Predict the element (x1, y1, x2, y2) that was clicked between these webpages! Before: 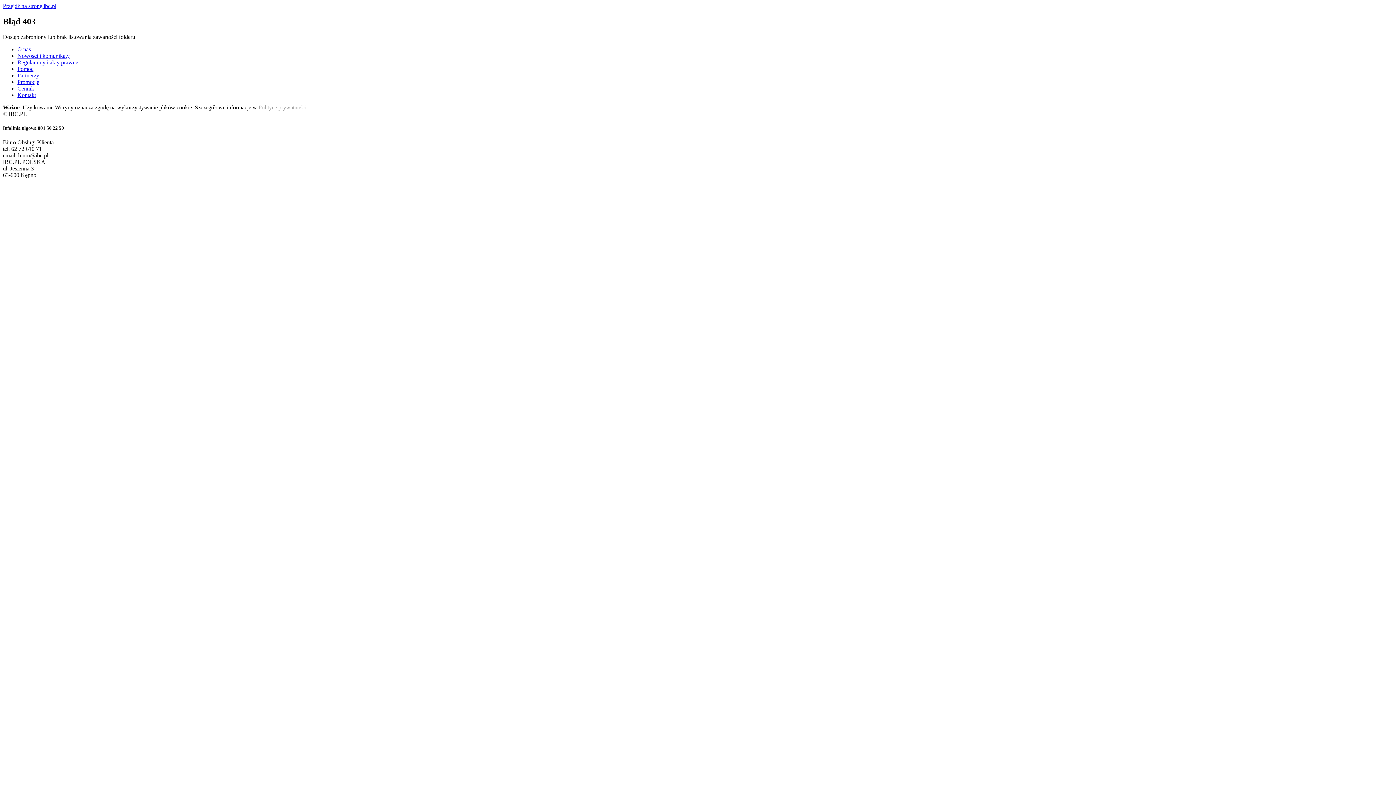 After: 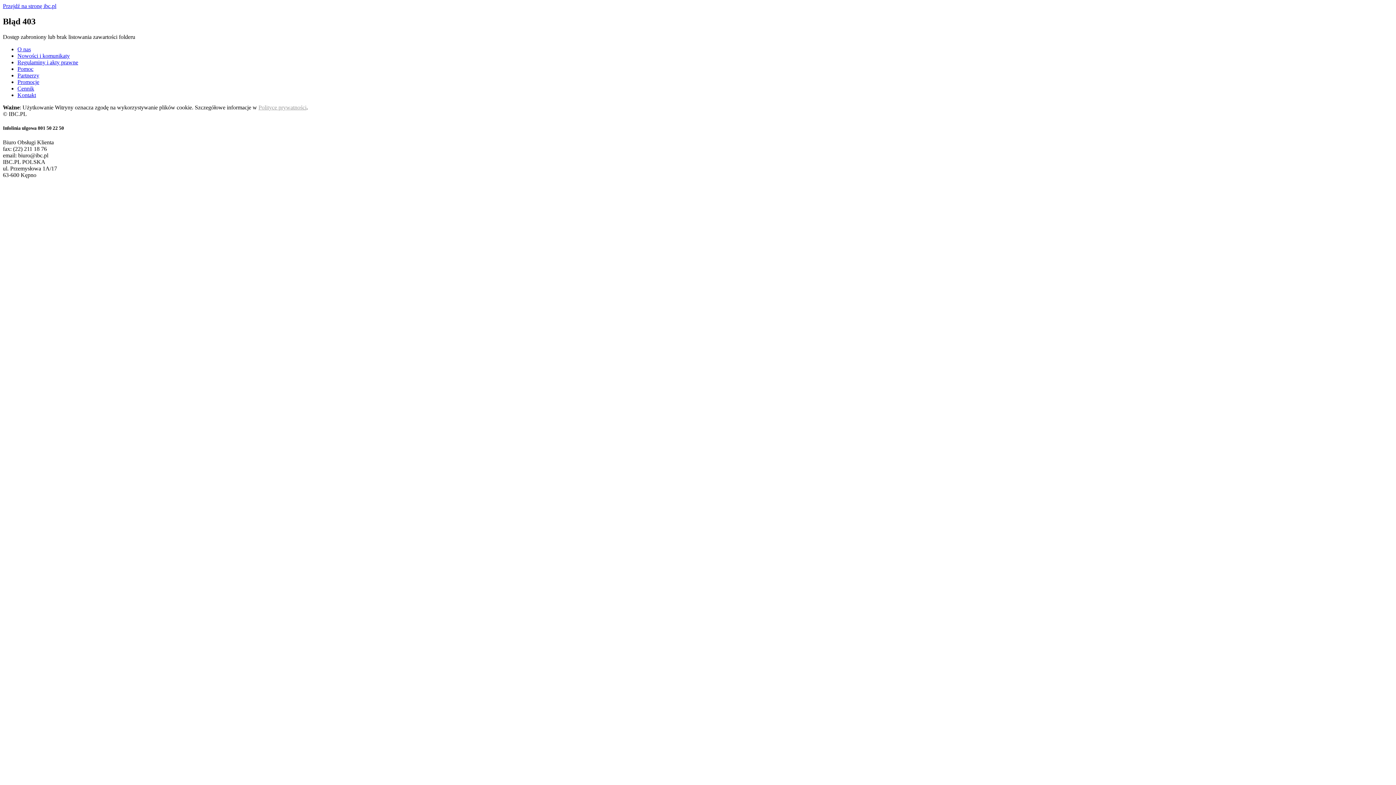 Action: bbox: (17, 78, 39, 85) label: Promocje